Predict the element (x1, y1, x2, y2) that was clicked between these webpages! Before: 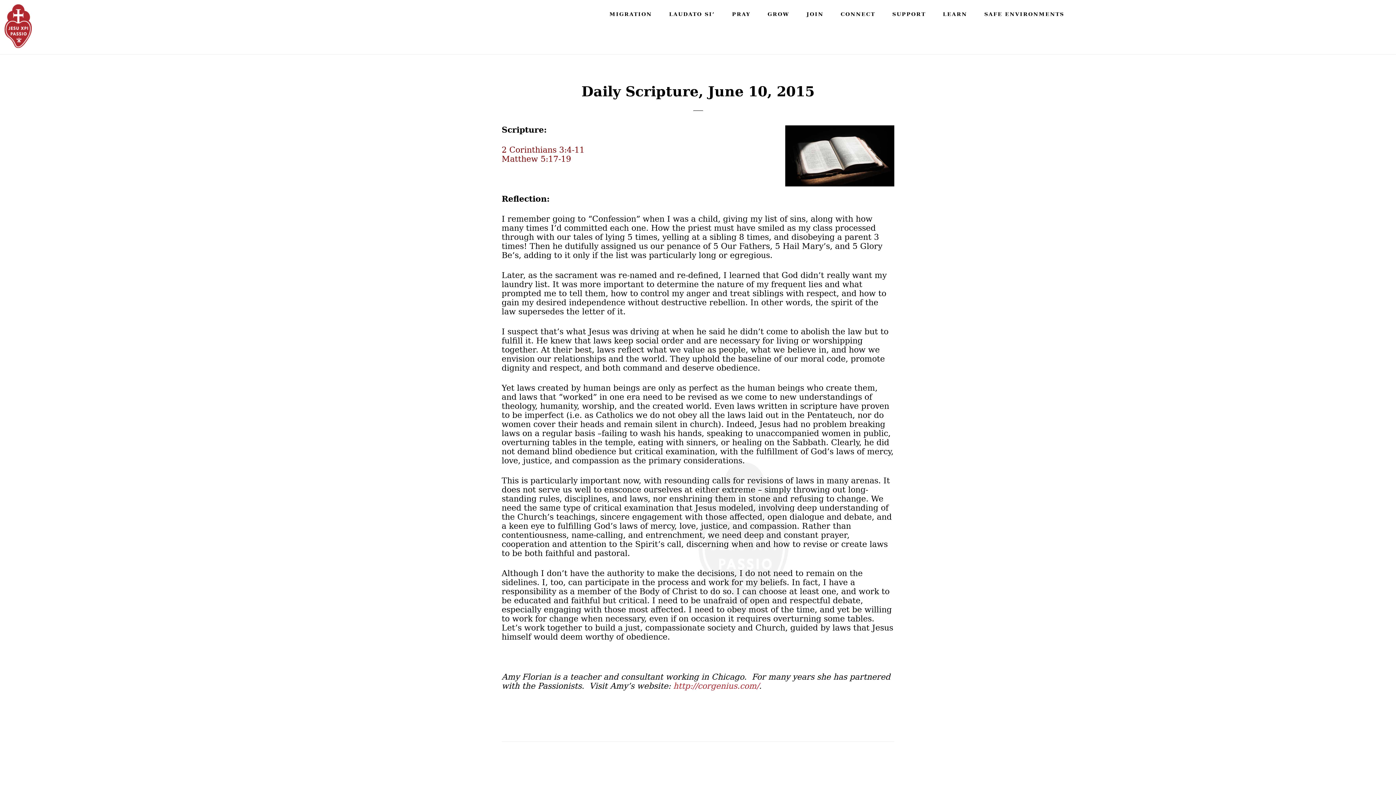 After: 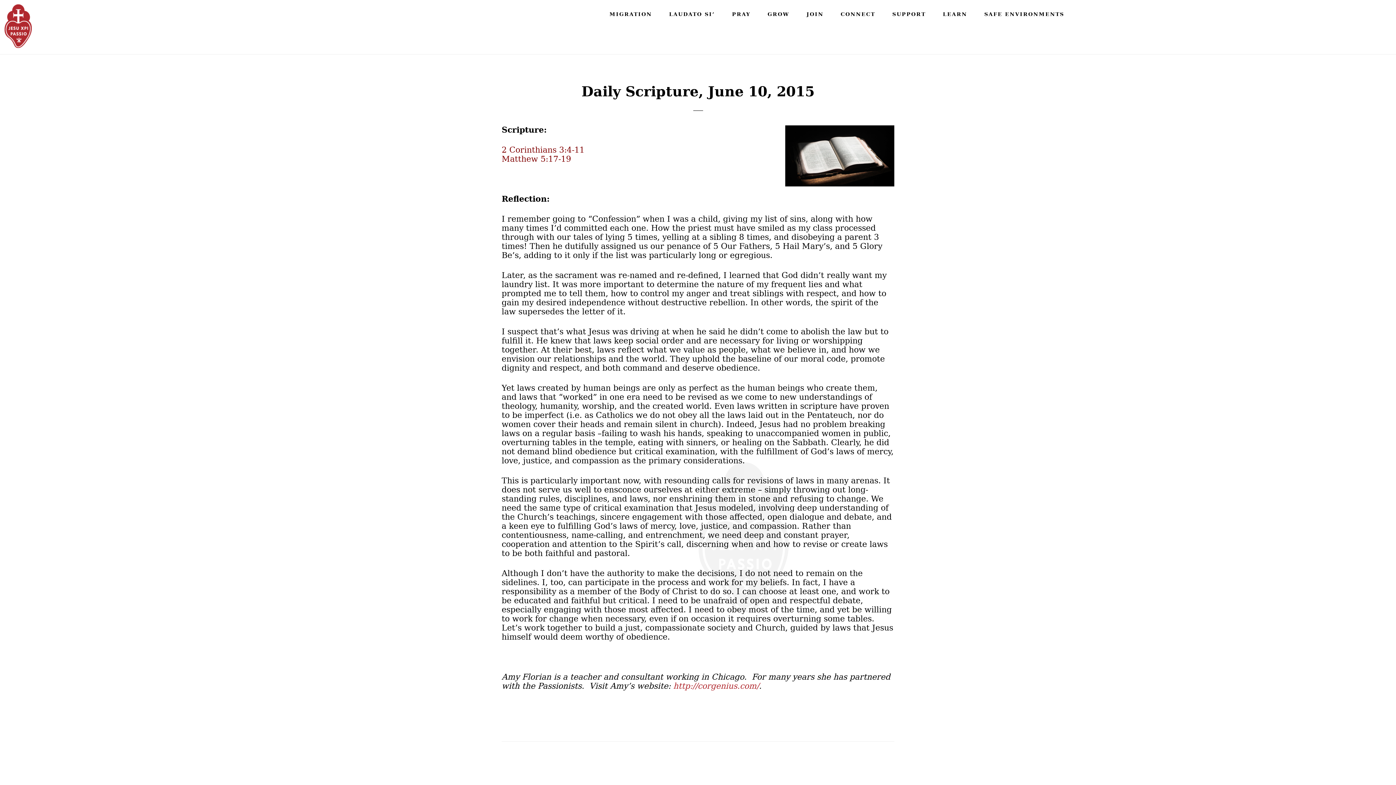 Action: label: 2 Corinthians 3:4-11 bbox: (501, 145, 584, 154)